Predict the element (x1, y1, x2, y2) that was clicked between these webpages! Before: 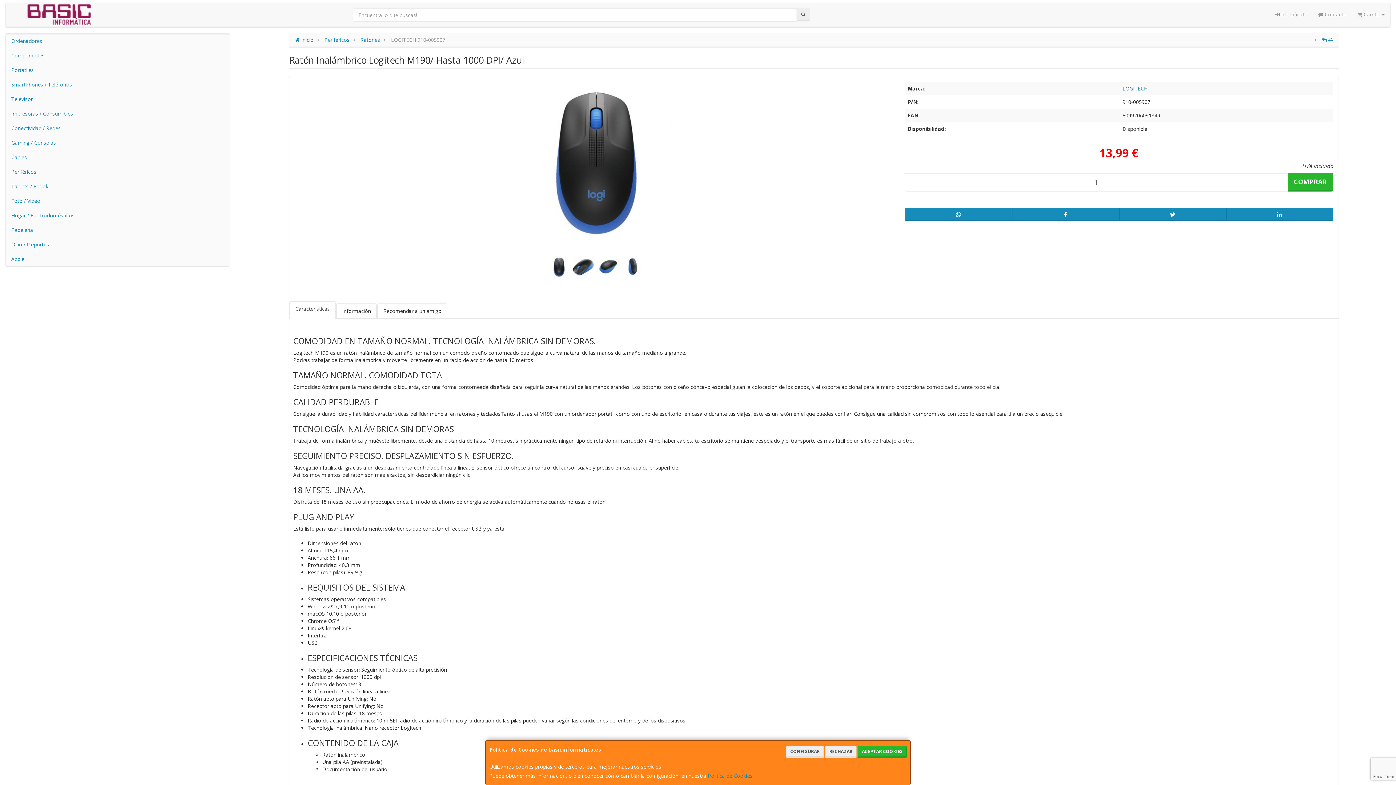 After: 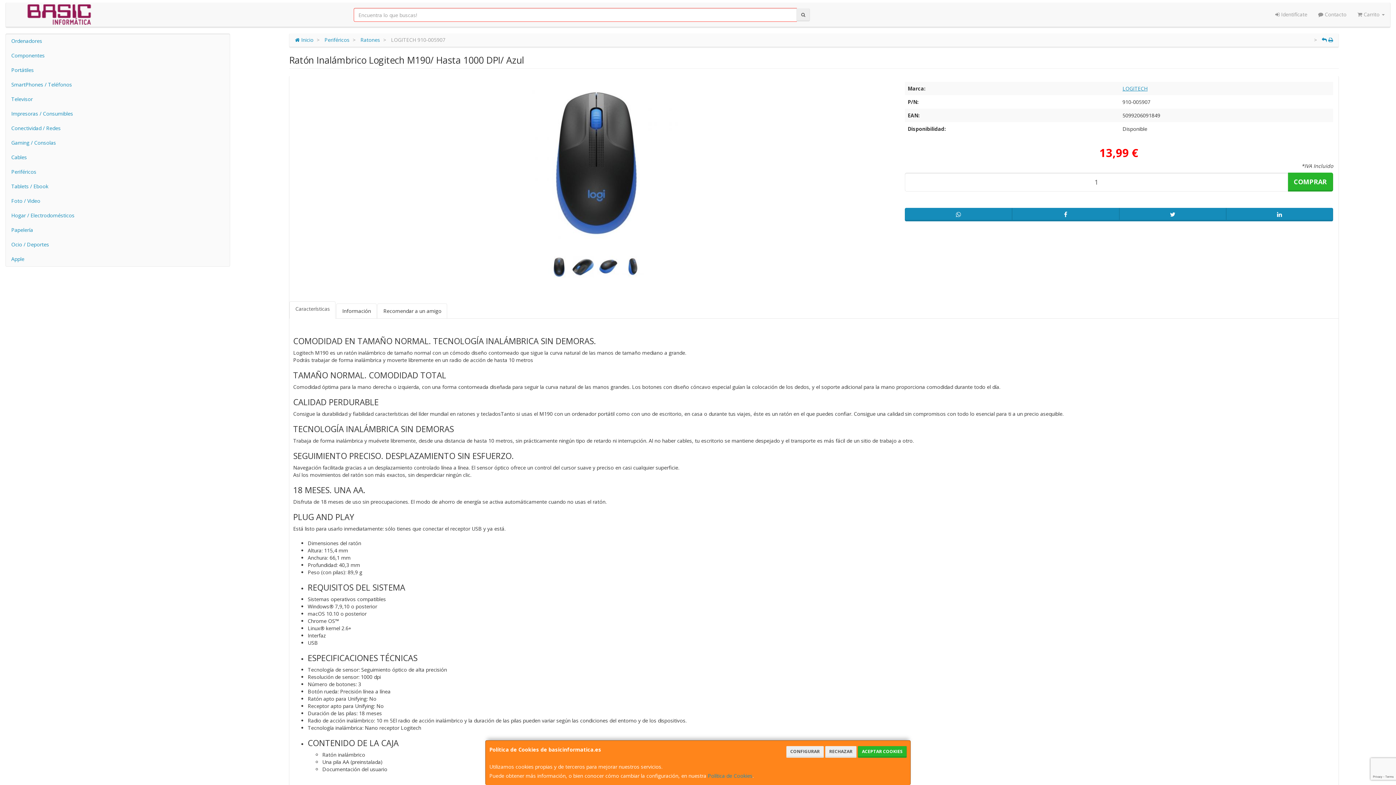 Action: bbox: (796, 8, 810, 21)